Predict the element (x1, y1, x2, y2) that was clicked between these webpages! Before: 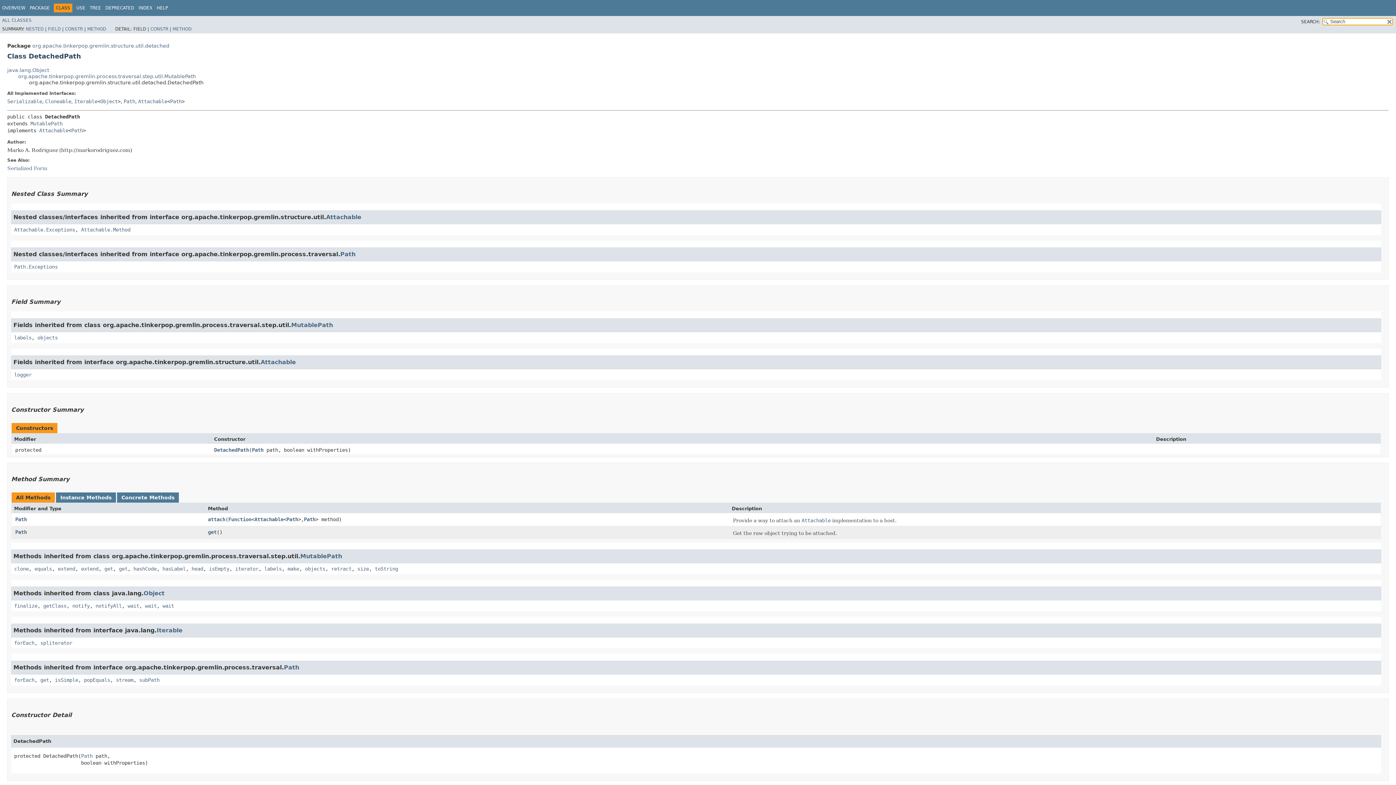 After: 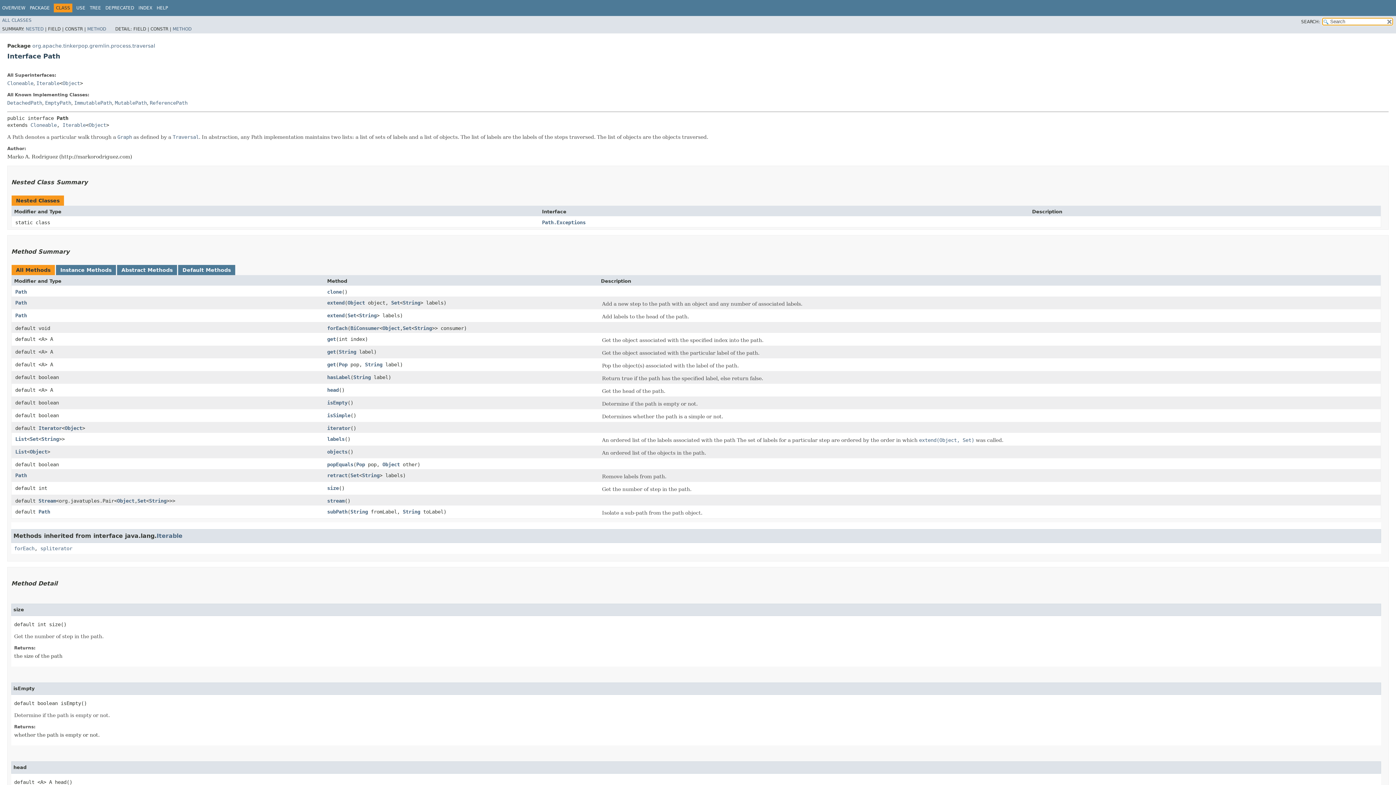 Action: bbox: (304, 516, 315, 522) label: Path